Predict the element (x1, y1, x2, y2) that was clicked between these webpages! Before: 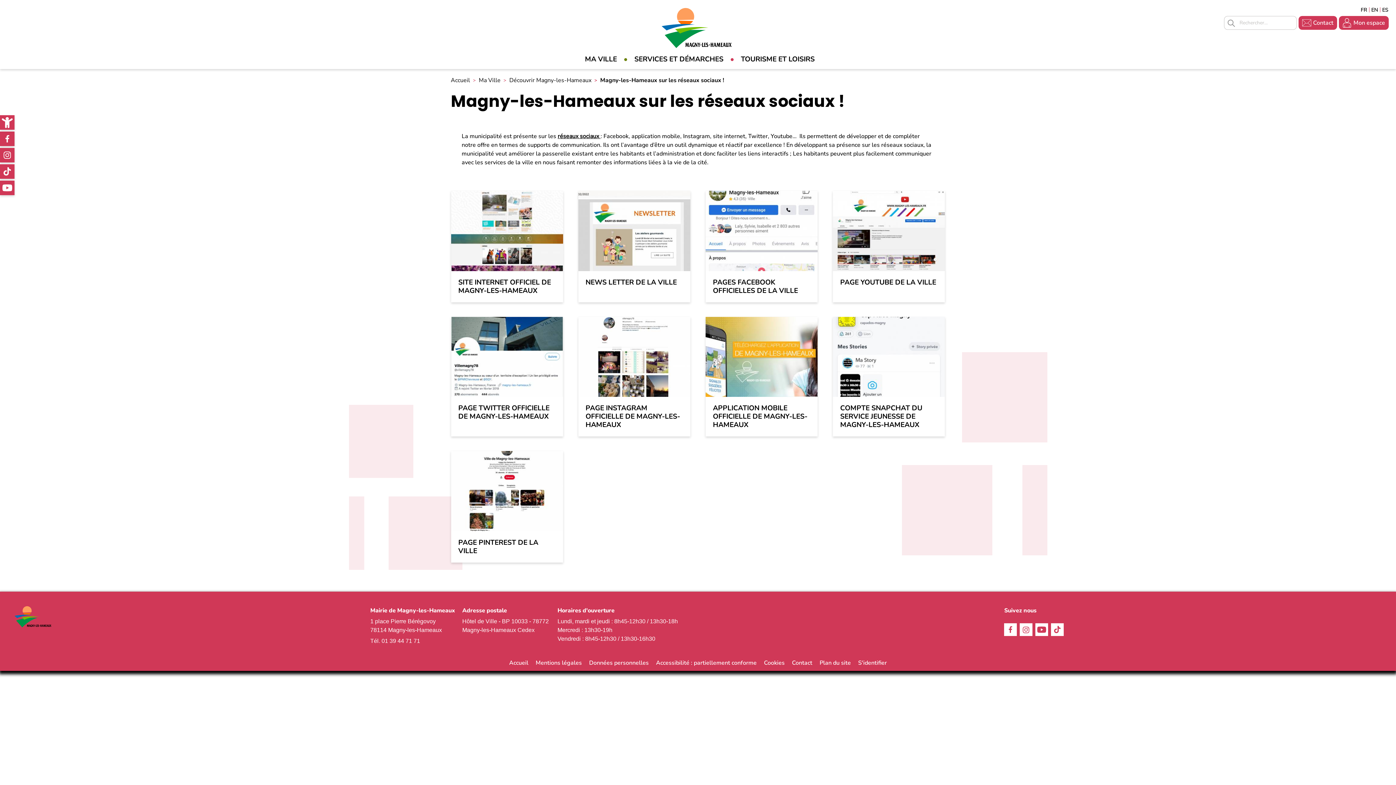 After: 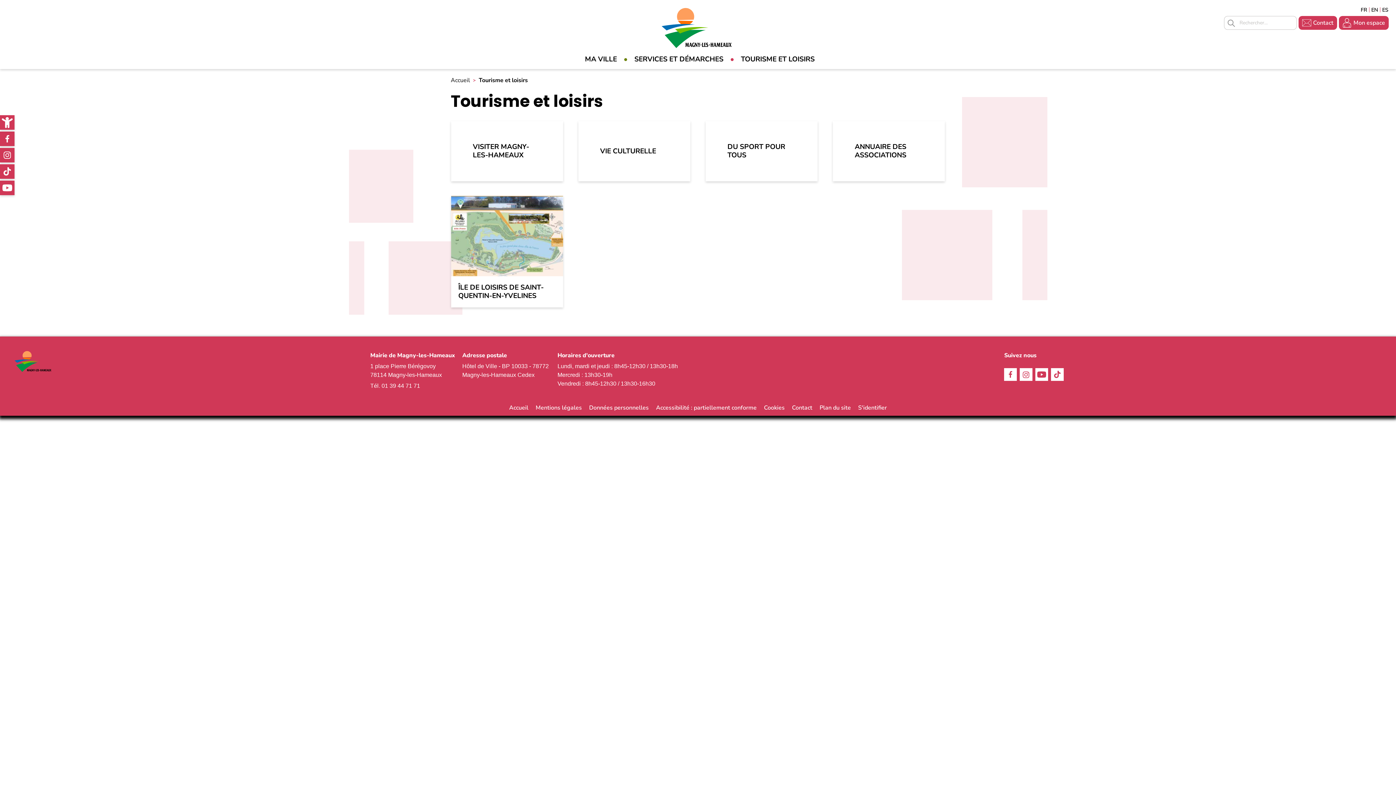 Action: label: TOURISME ET LOISIRS bbox: (725, 49, 816, 68)